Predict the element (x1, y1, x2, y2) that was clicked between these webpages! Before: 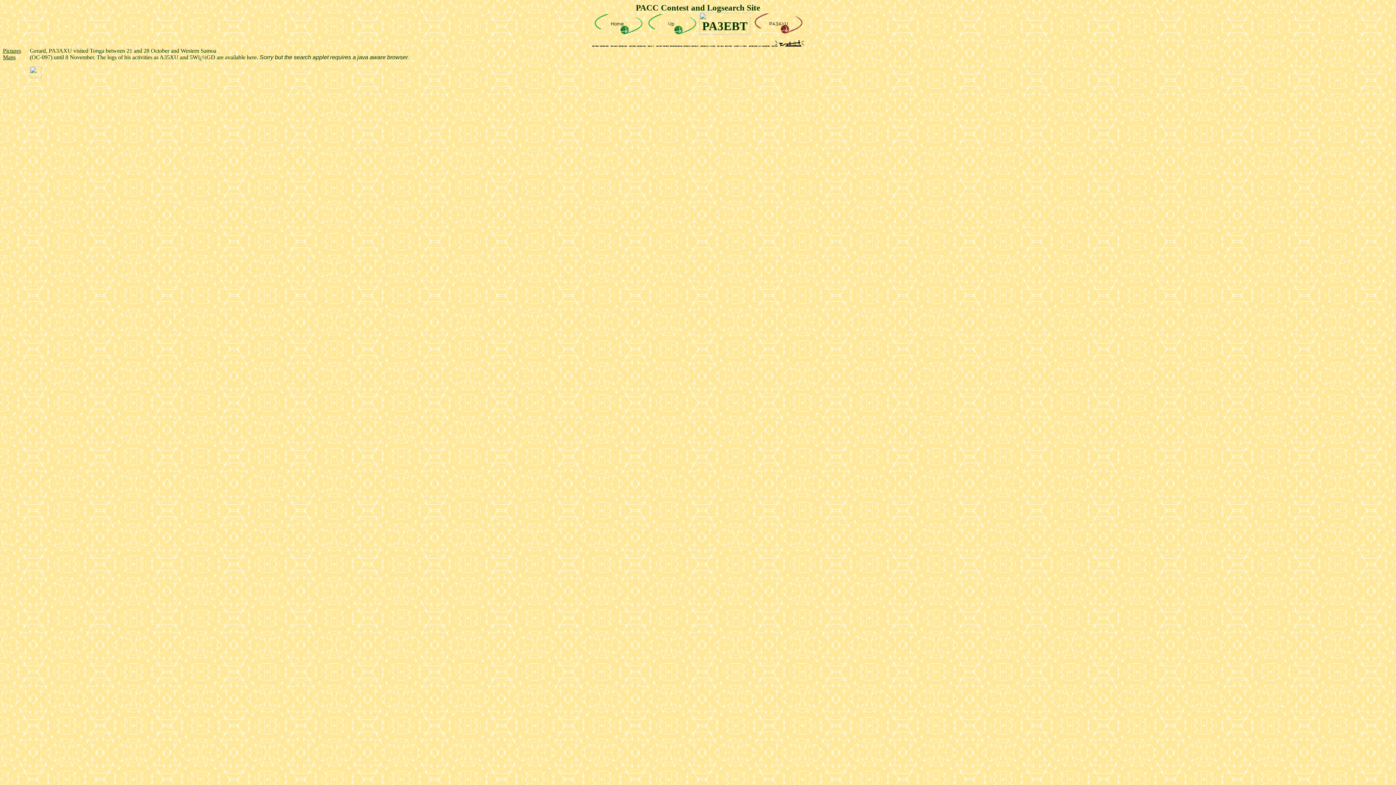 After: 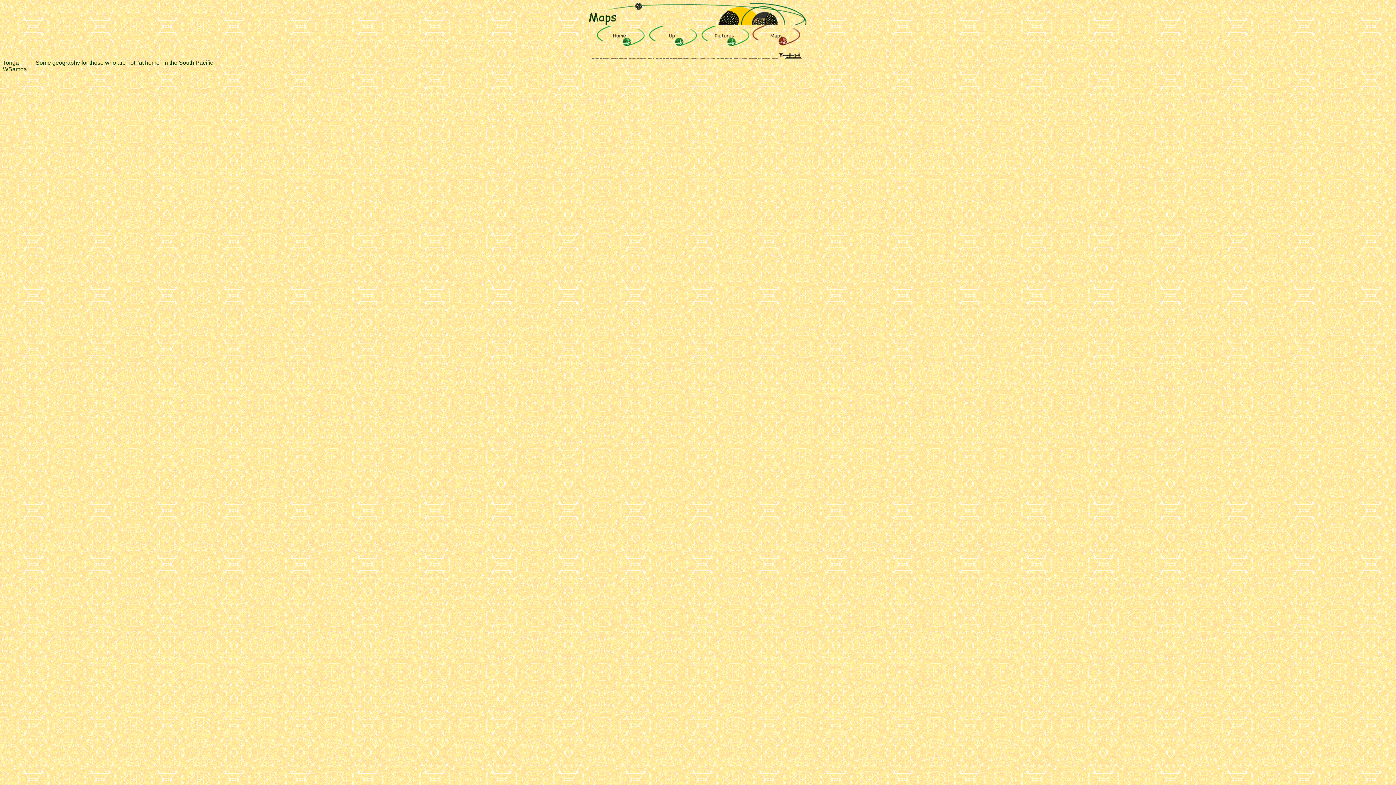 Action: bbox: (2, 54, 15, 60) label: Maps